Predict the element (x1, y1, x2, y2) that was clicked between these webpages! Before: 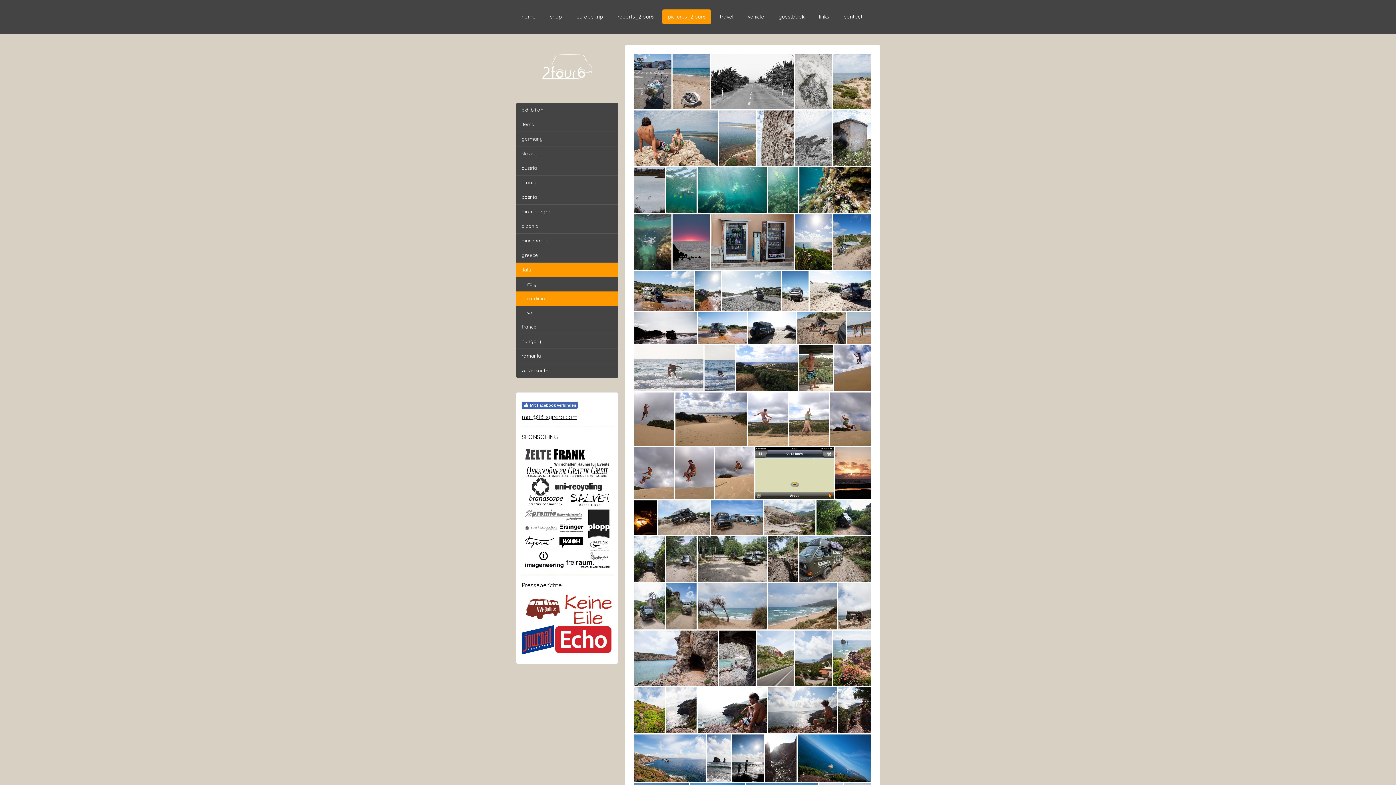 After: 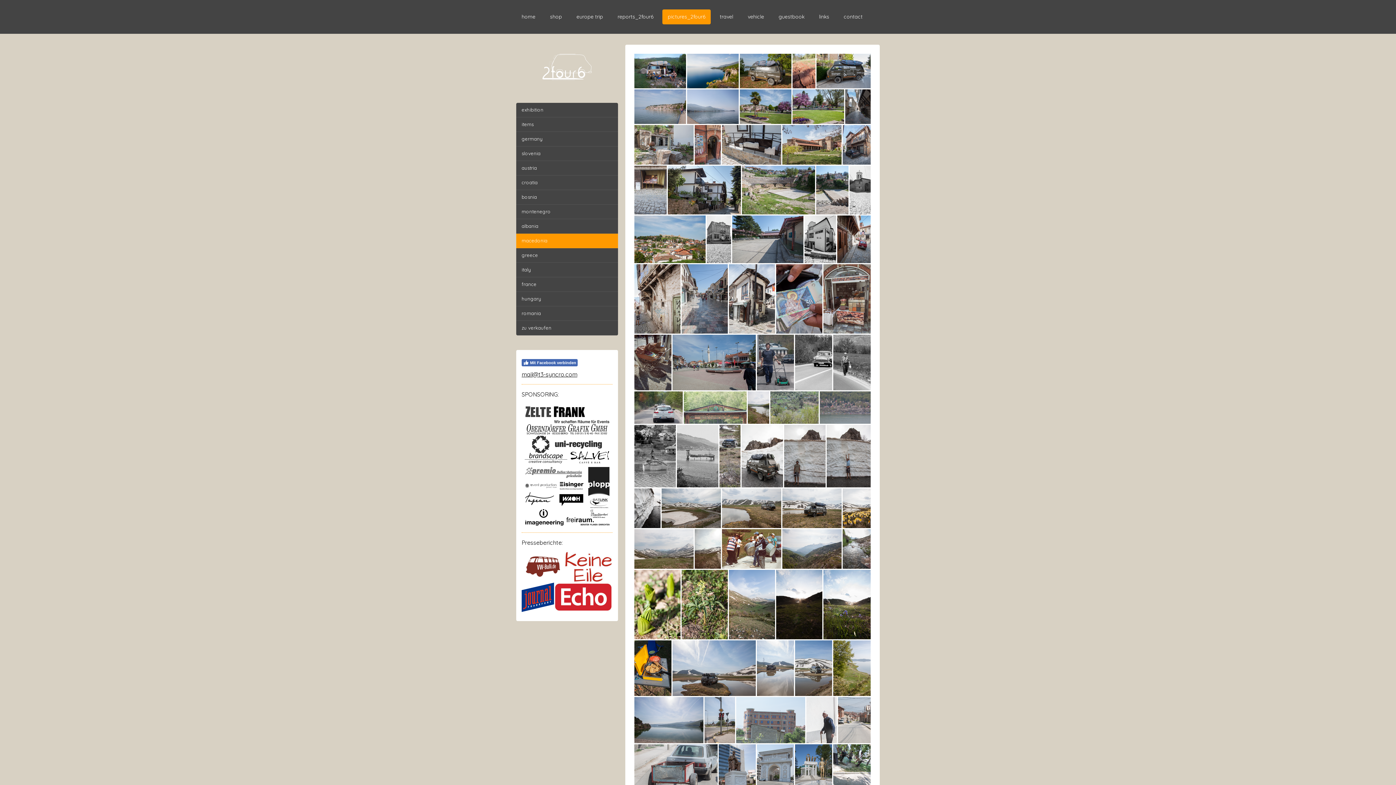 Action: label: macedonia bbox: (516, 233, 618, 248)